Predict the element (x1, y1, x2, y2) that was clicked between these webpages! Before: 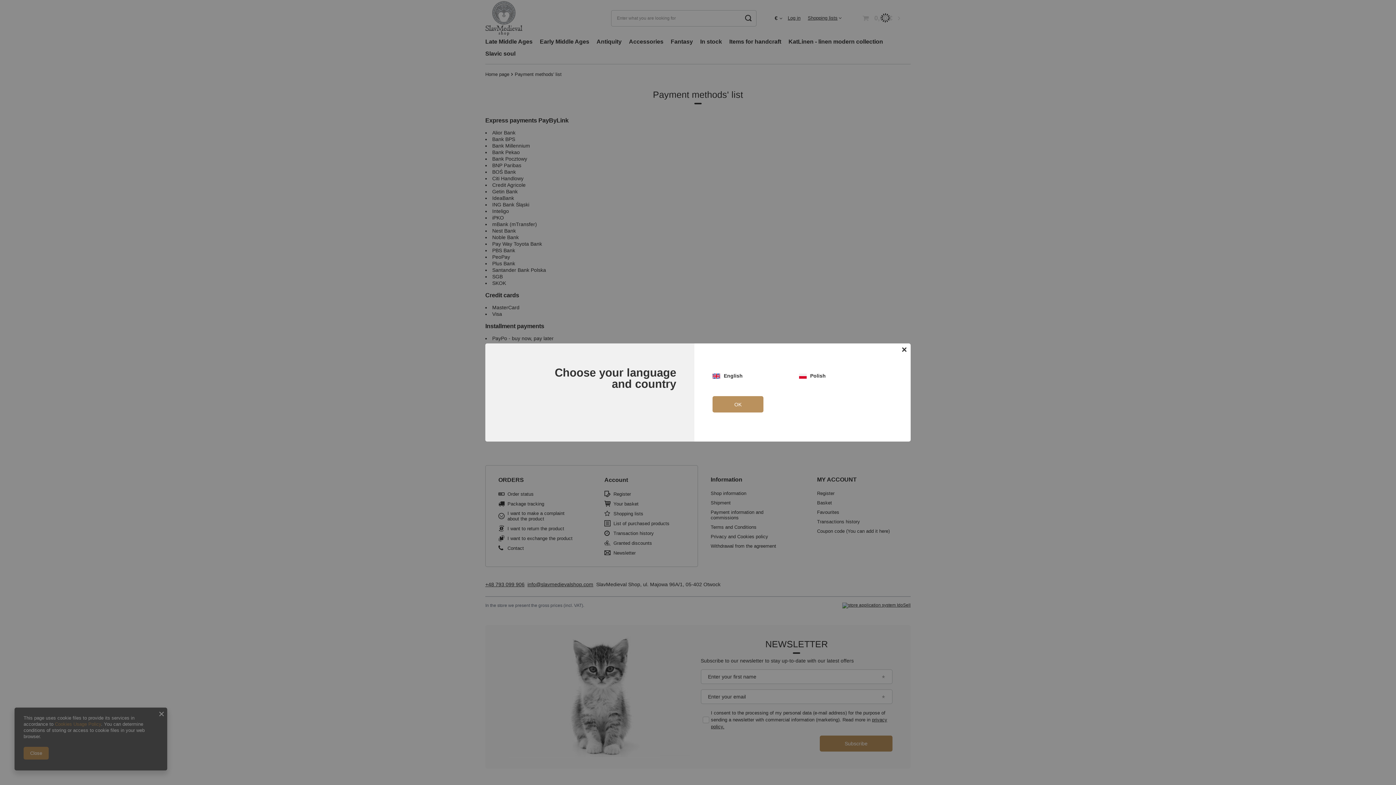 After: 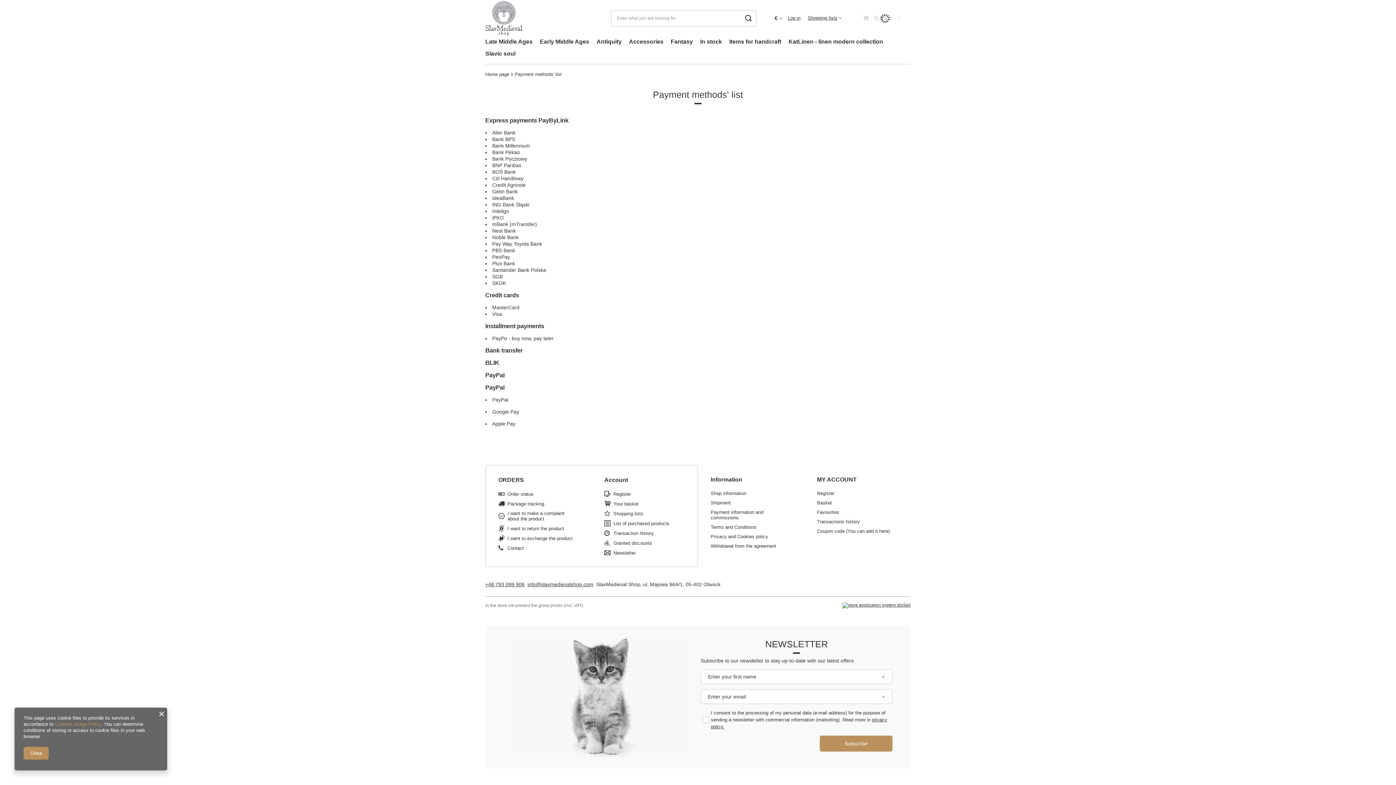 Action: label: OK bbox: (712, 396, 763, 412)